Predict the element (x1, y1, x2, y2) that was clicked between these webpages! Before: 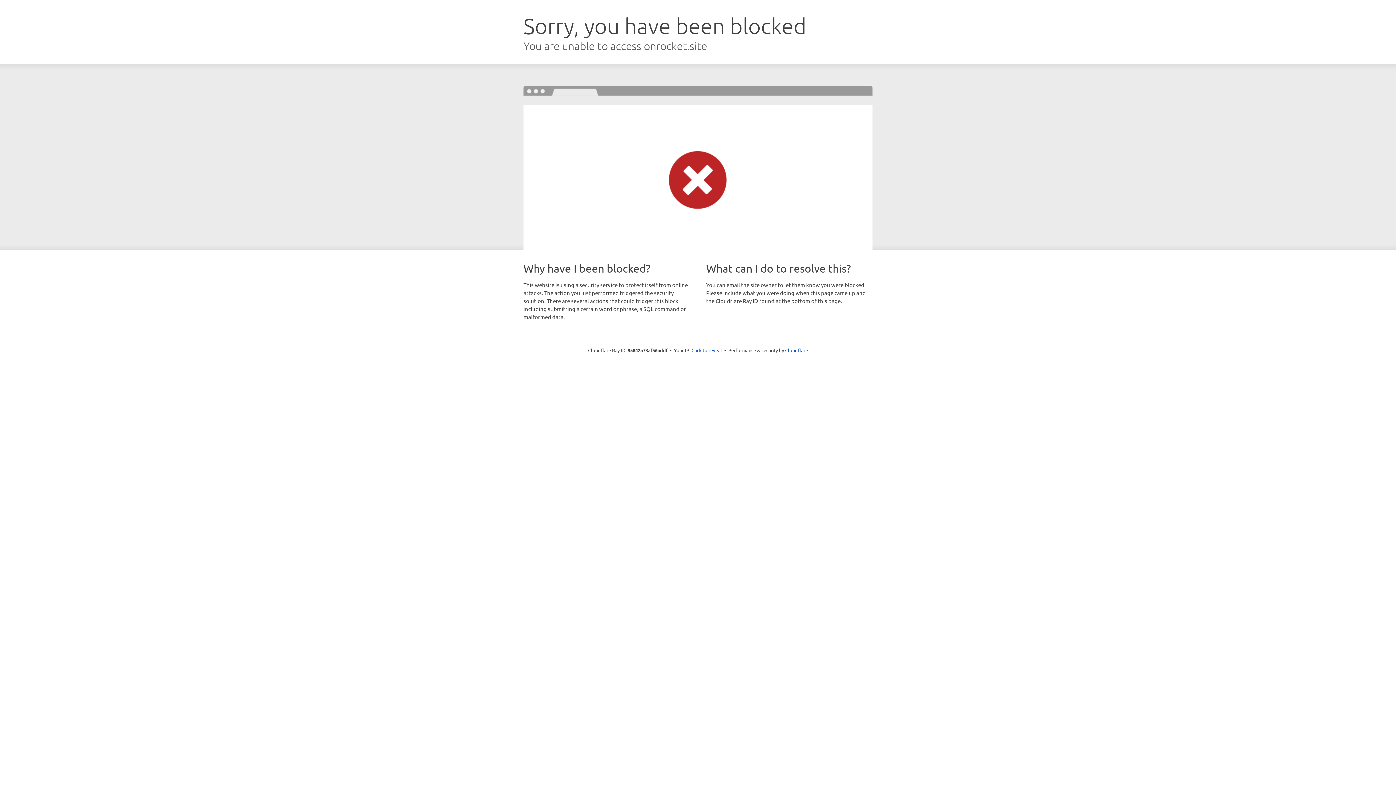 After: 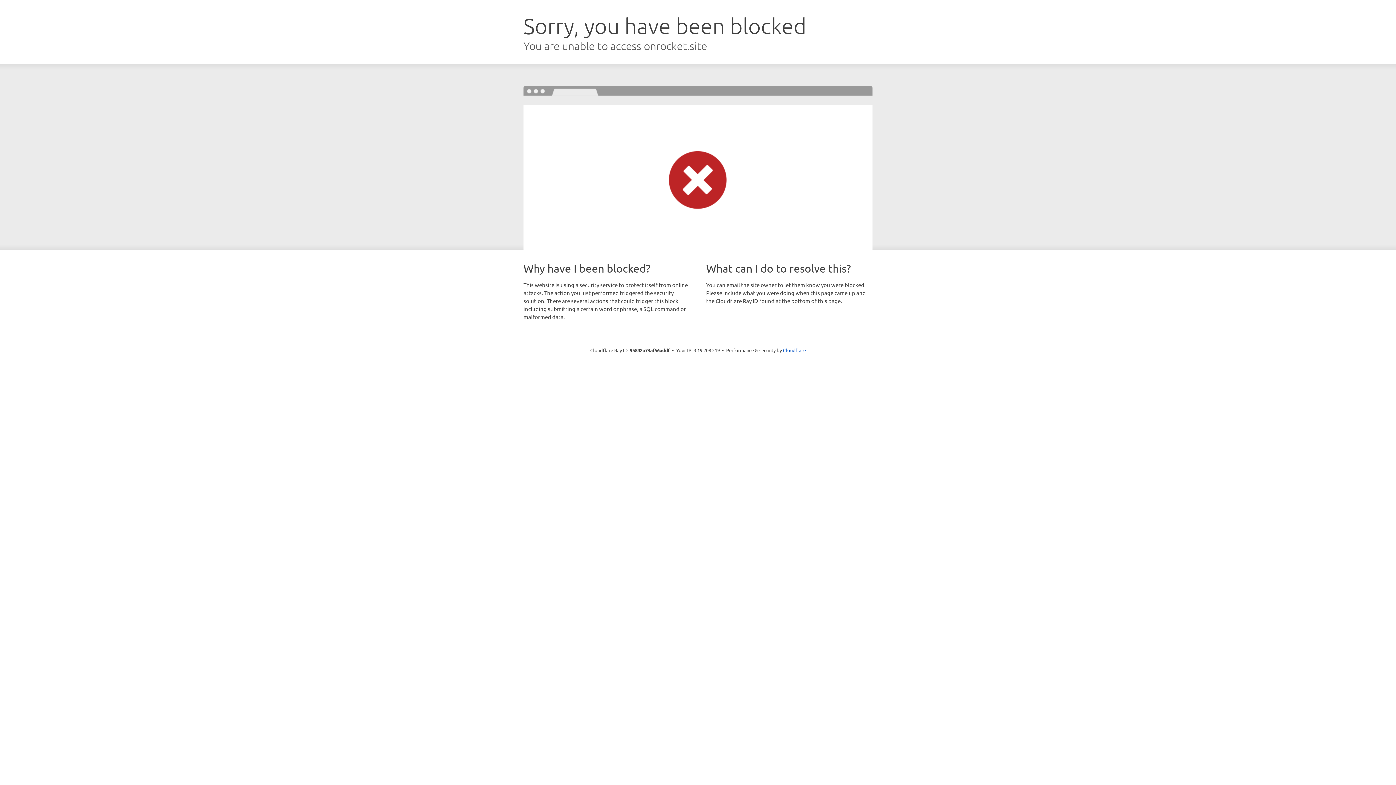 Action: bbox: (691, 346, 722, 353) label: Click to reveal